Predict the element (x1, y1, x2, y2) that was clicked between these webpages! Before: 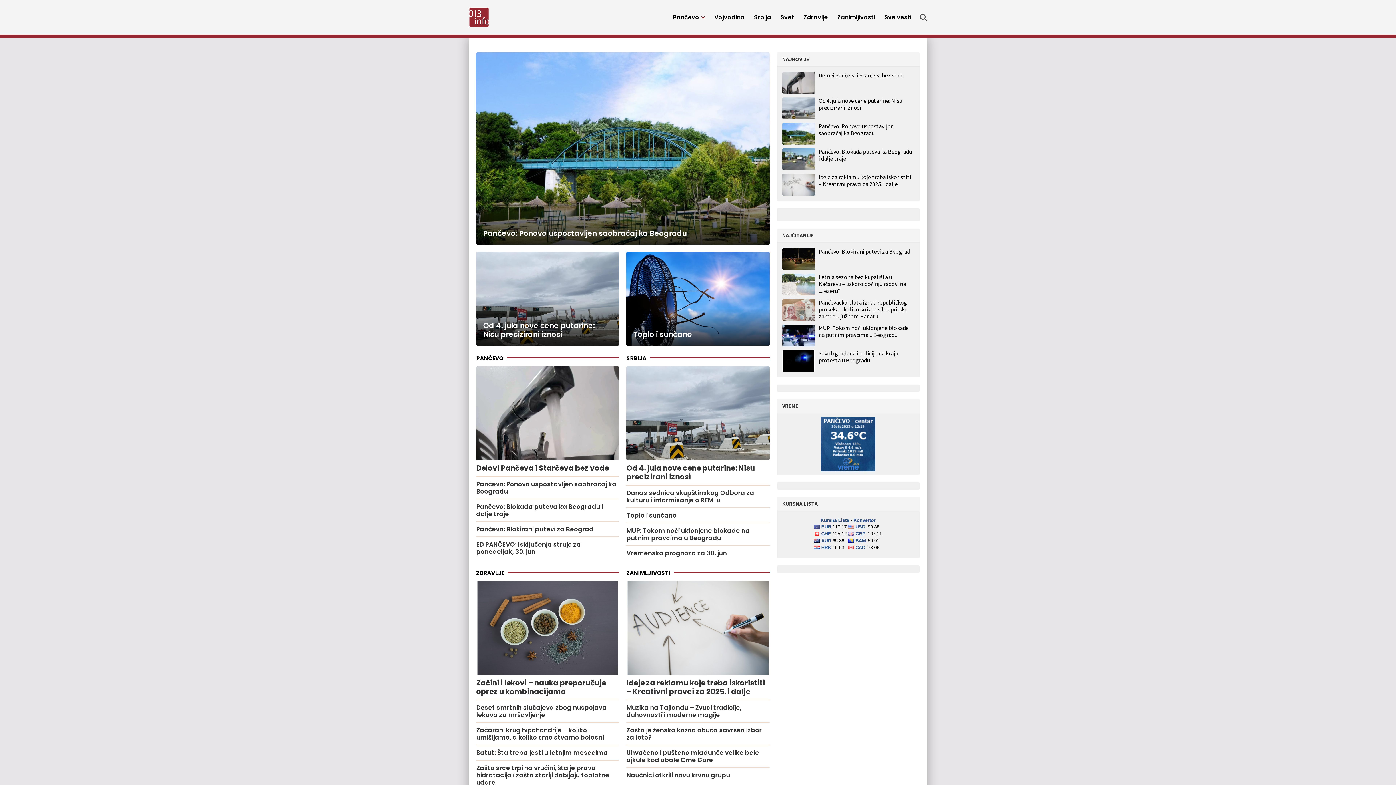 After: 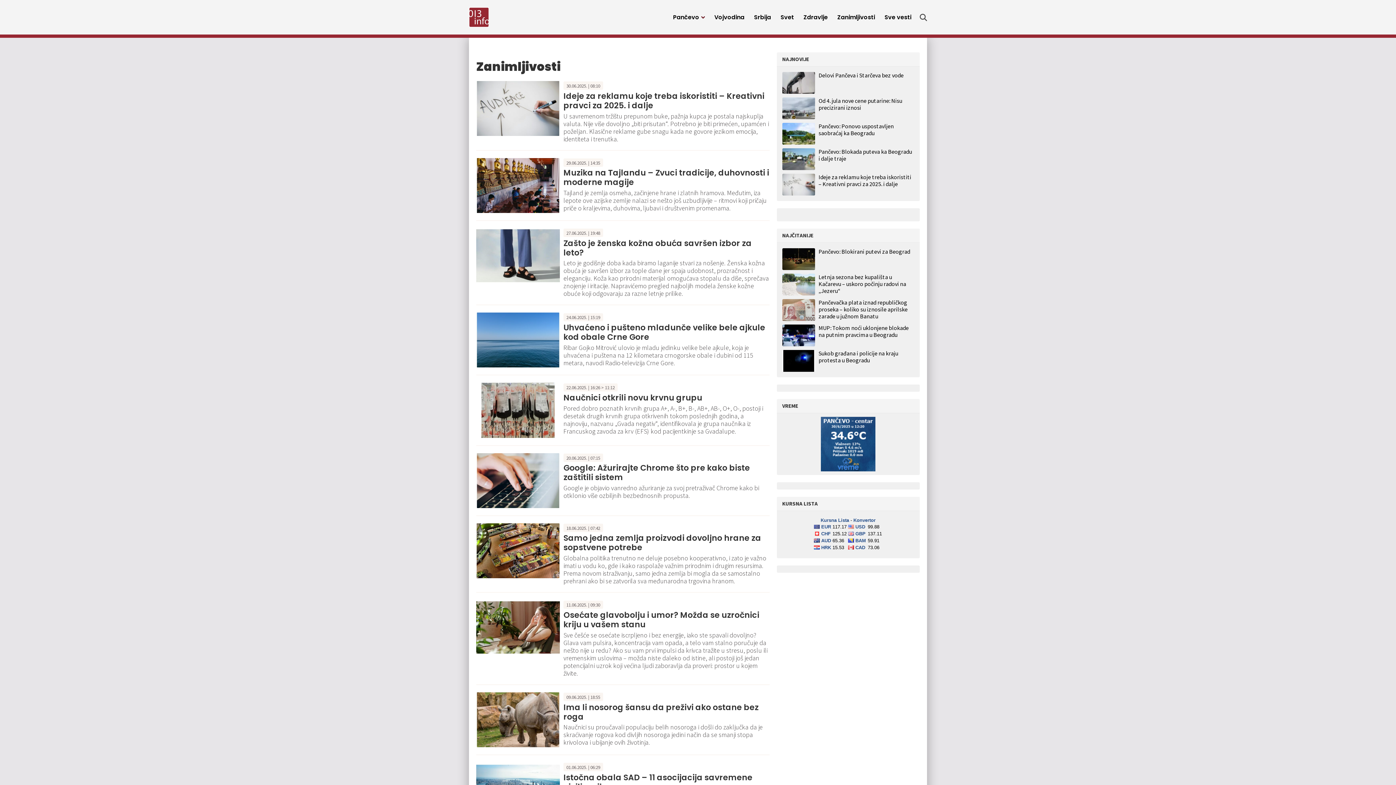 Action: label: Zanimljivosti bbox: (832, 10, 880, 24)